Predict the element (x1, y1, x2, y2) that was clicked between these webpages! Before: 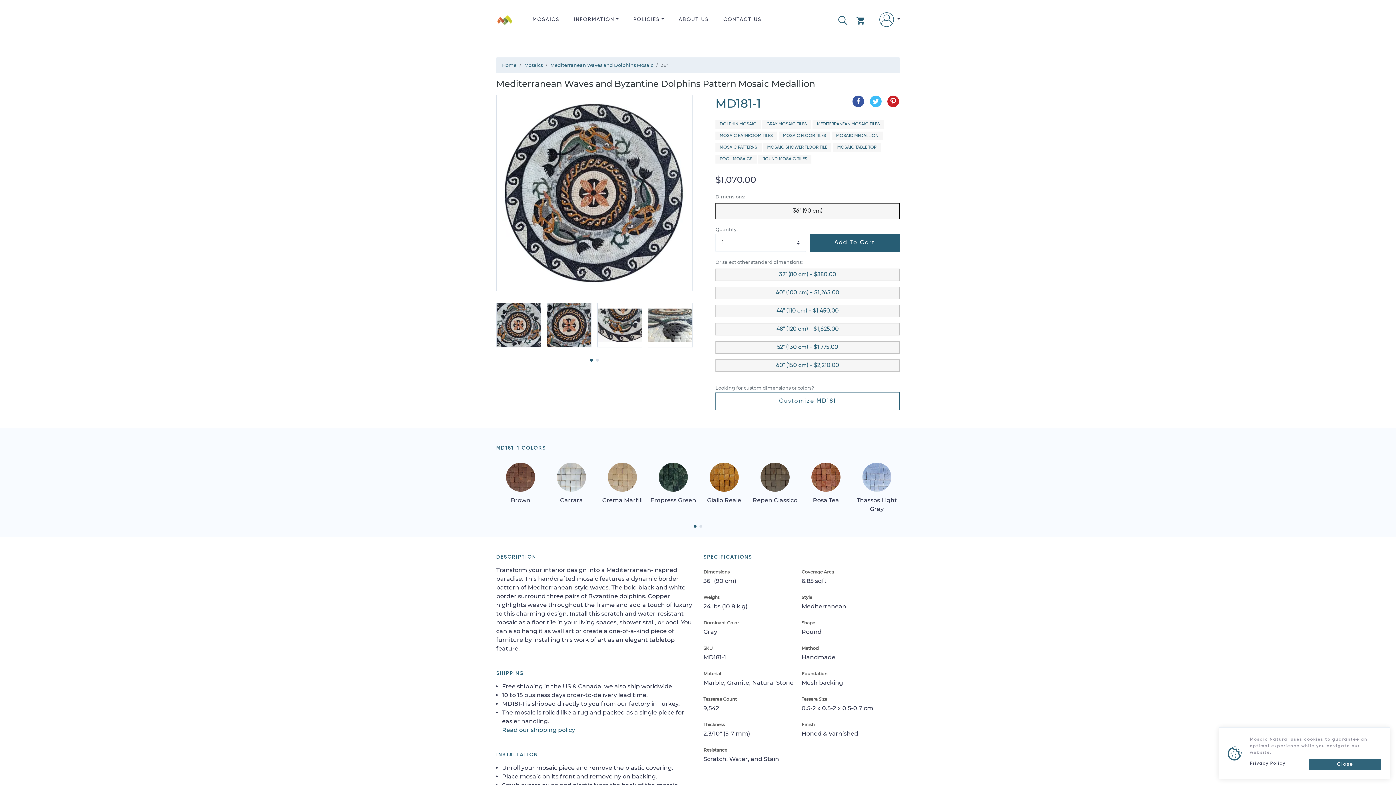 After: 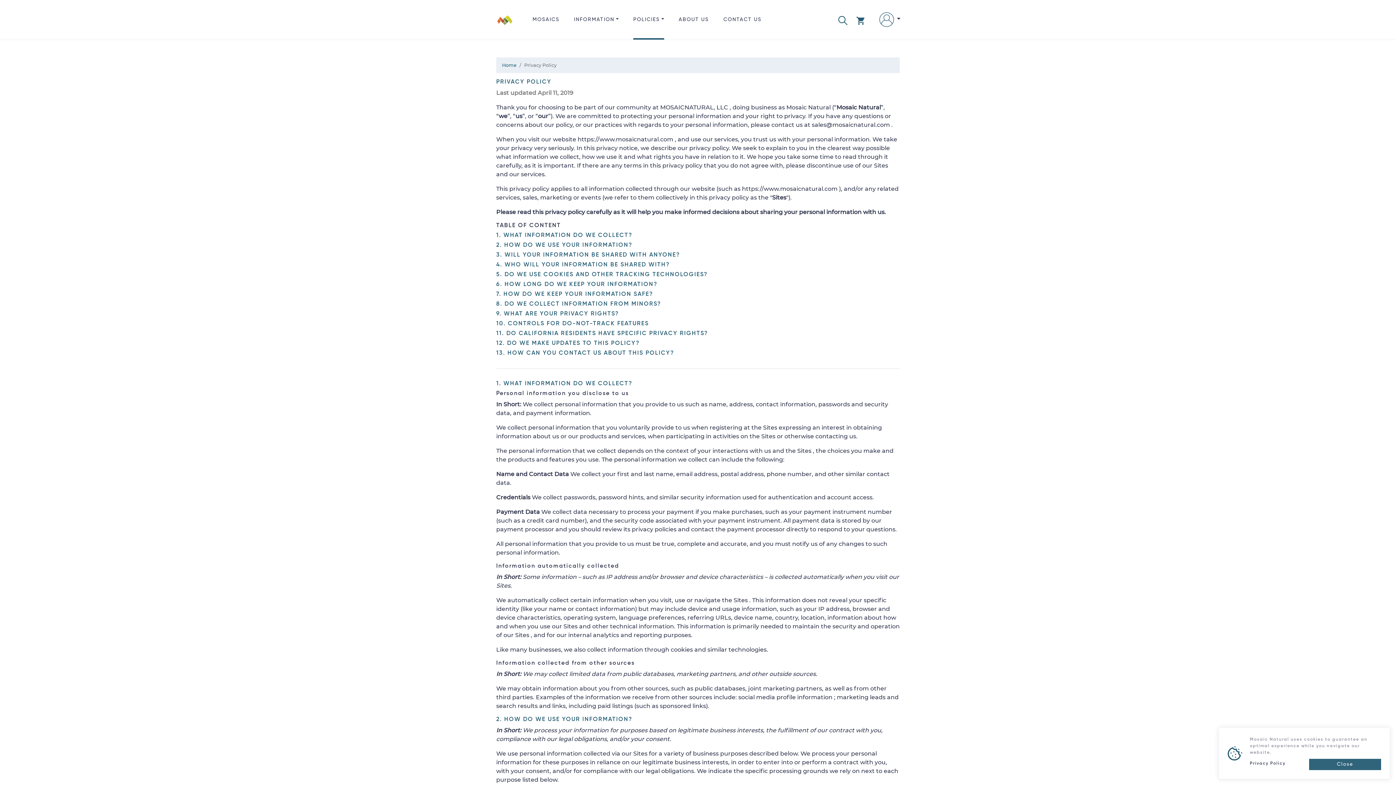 Action: label: Privacy Policy bbox: (1250, 760, 1285, 767)